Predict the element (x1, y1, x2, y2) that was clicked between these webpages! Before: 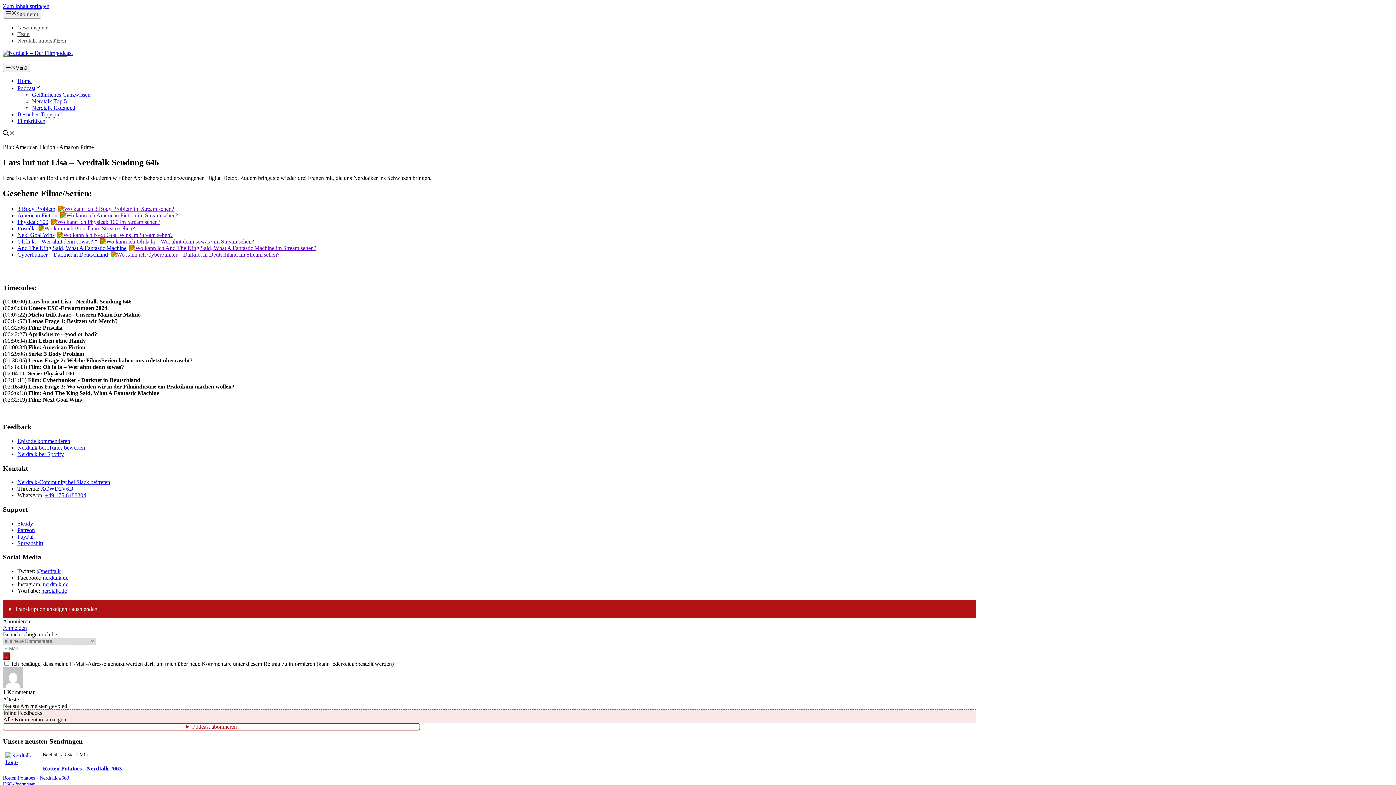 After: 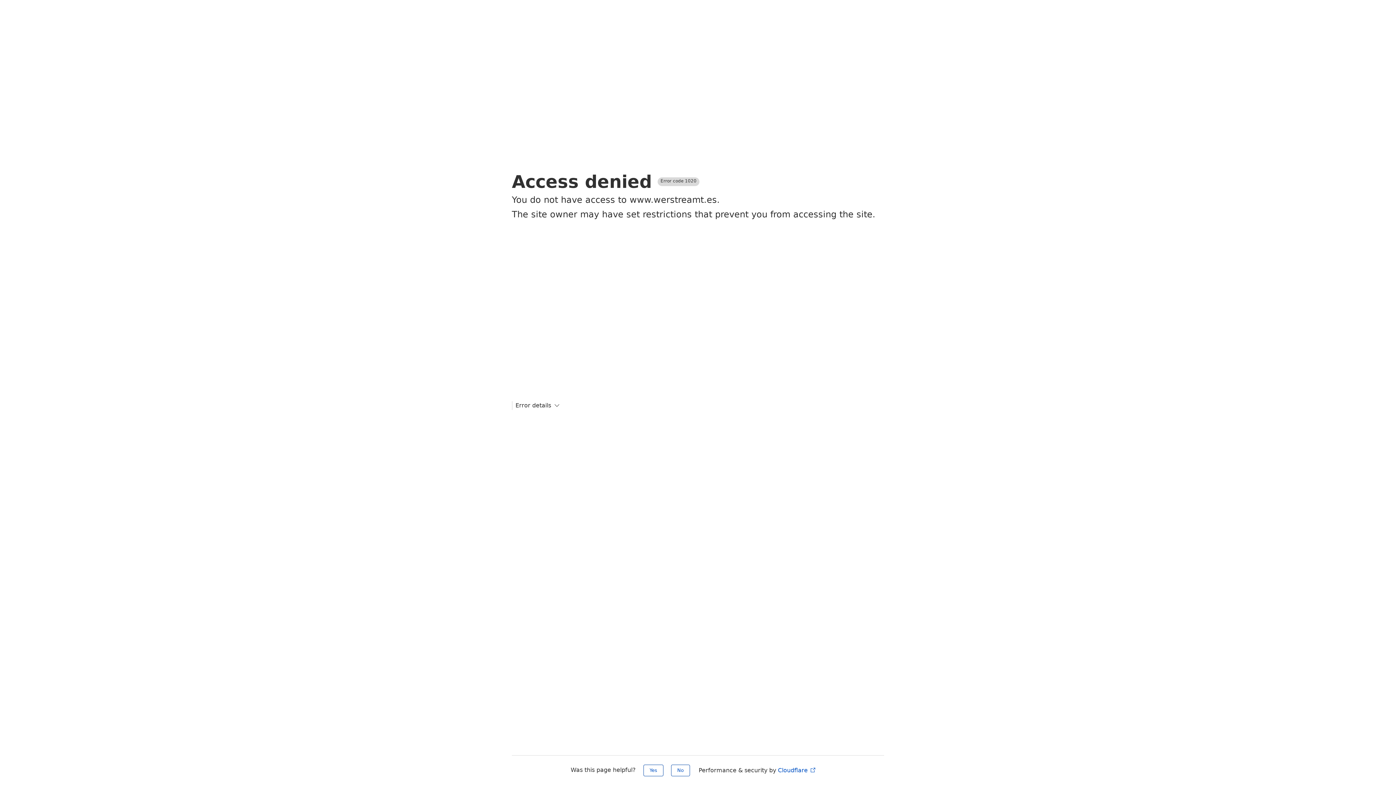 Action: bbox: (38, 225, 134, 231)